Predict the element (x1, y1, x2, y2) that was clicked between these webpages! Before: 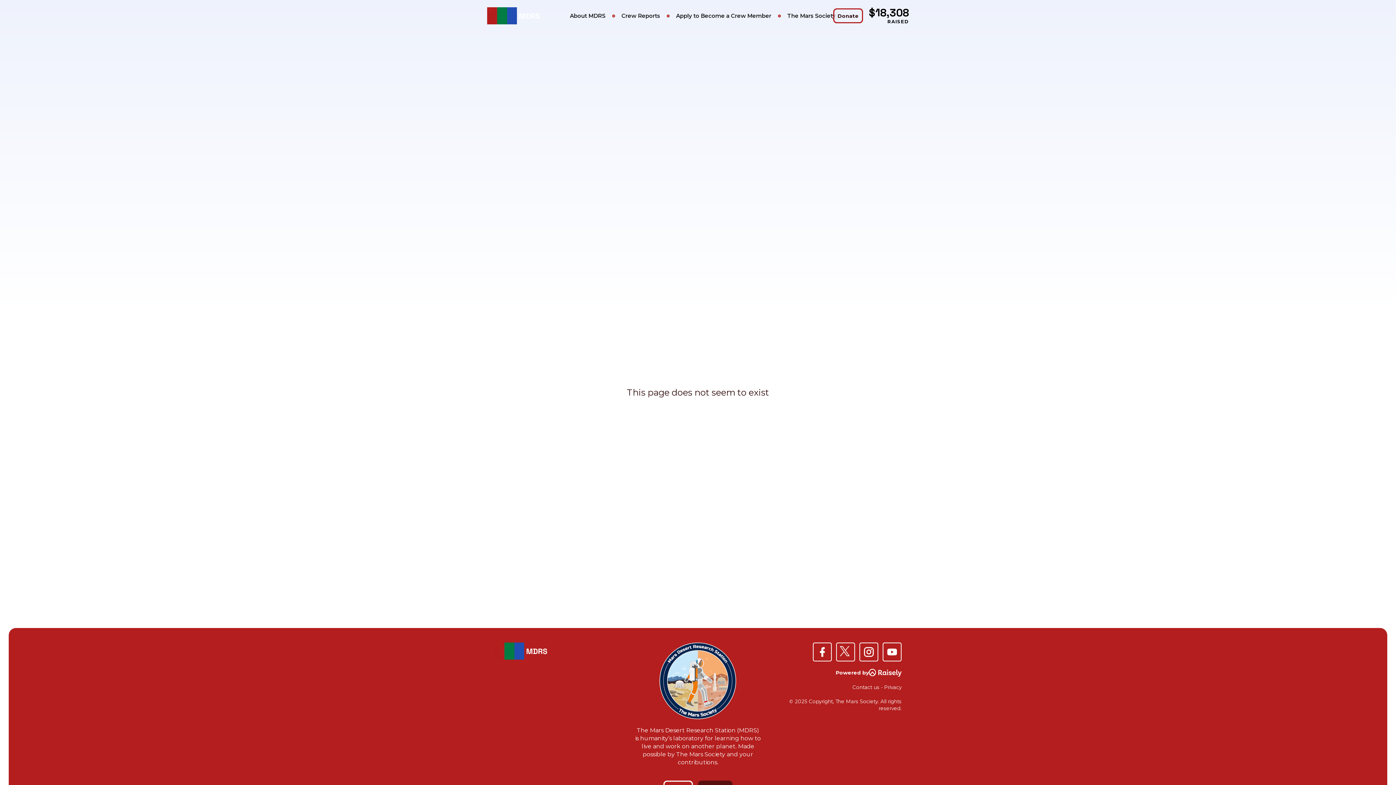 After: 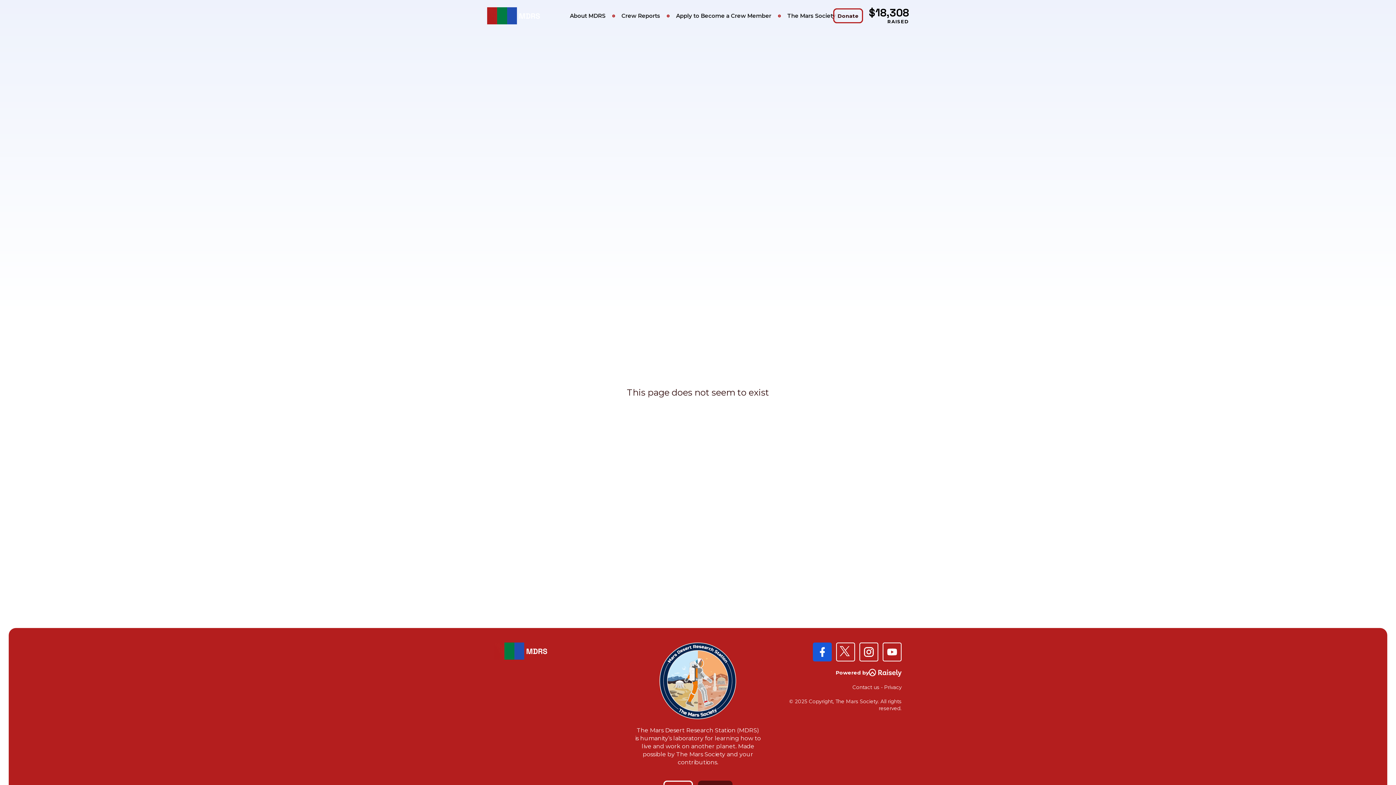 Action: bbox: (813, 642, 831, 661)